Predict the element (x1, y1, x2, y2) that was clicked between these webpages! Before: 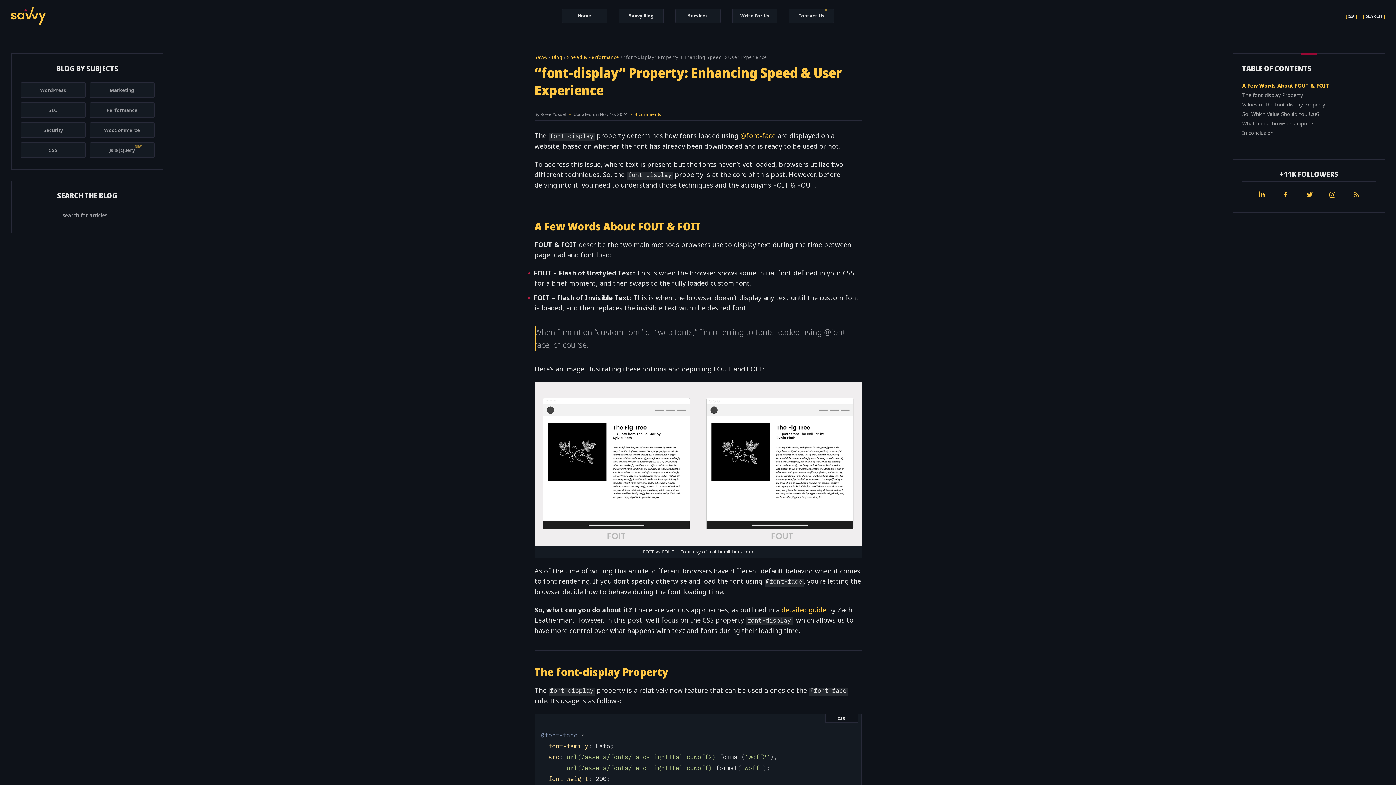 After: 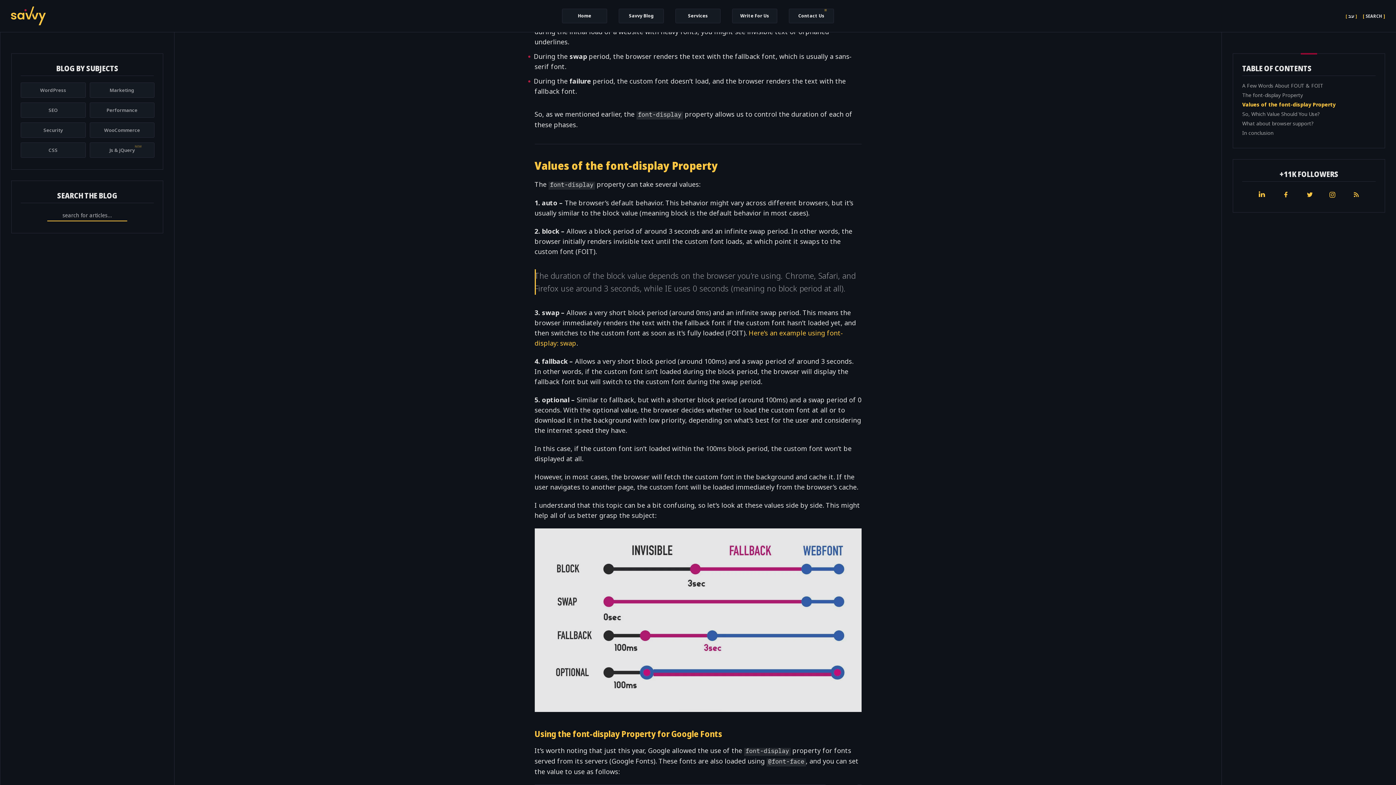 Action: bbox: (1242, 101, 1325, 108) label: Values of the font-display Property